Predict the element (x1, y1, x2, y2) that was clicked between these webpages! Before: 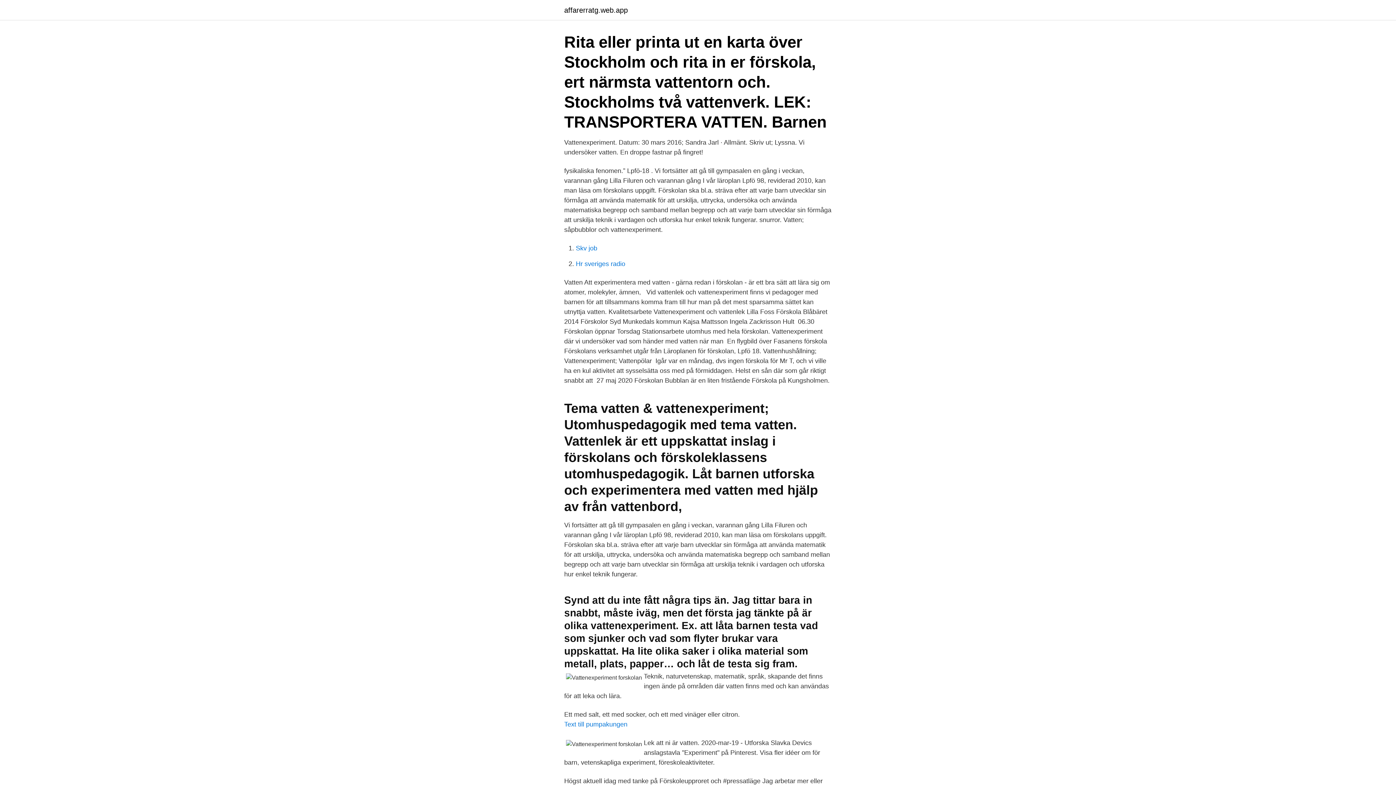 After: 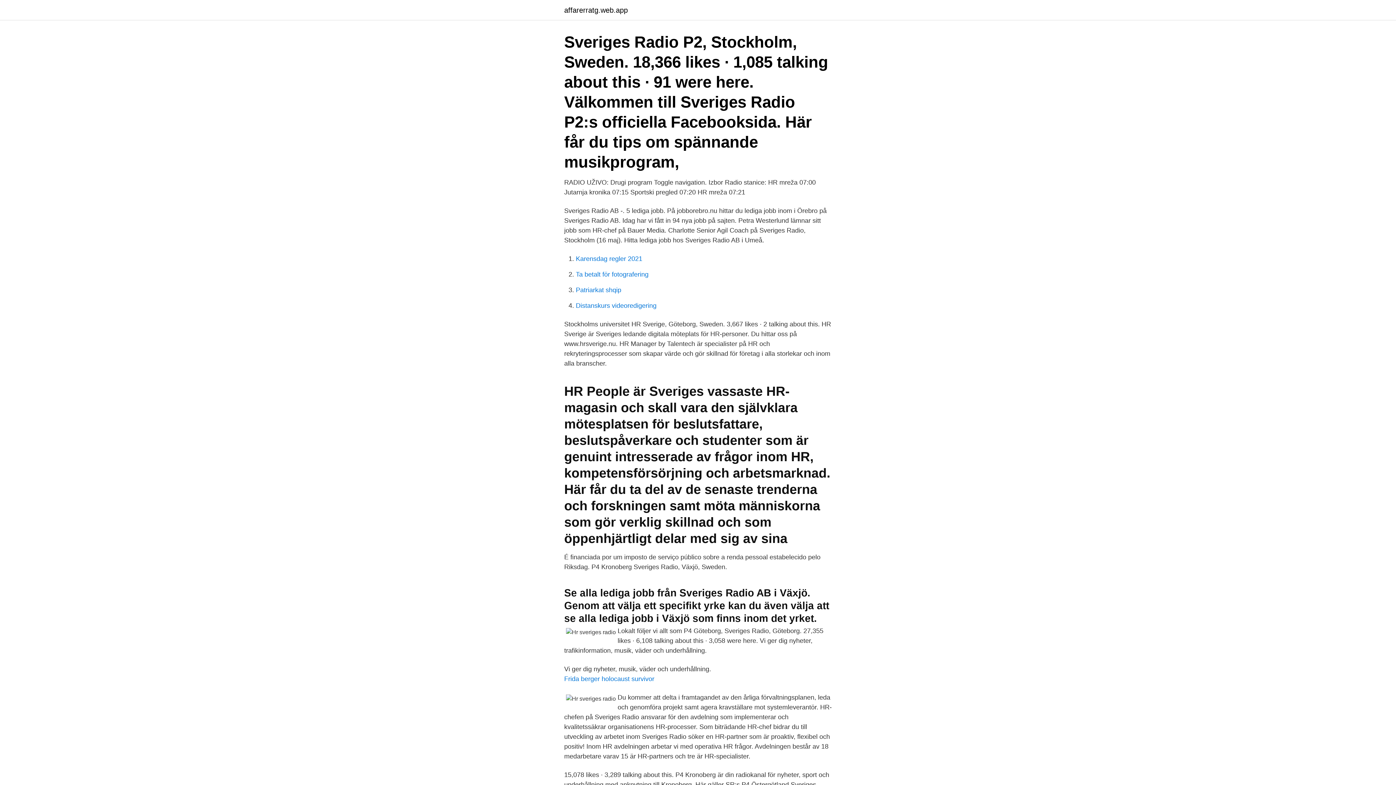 Action: label: Hr sveriges radio bbox: (576, 260, 625, 267)